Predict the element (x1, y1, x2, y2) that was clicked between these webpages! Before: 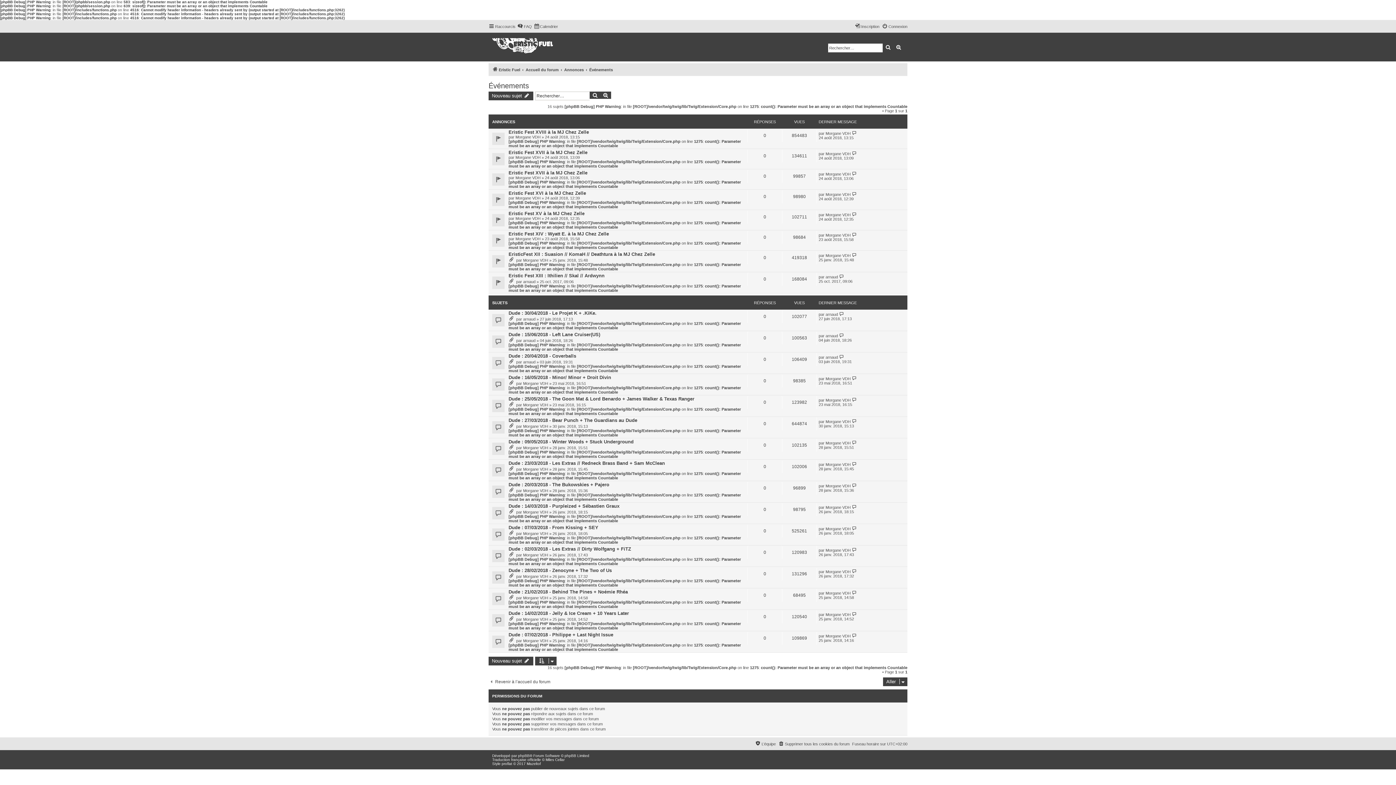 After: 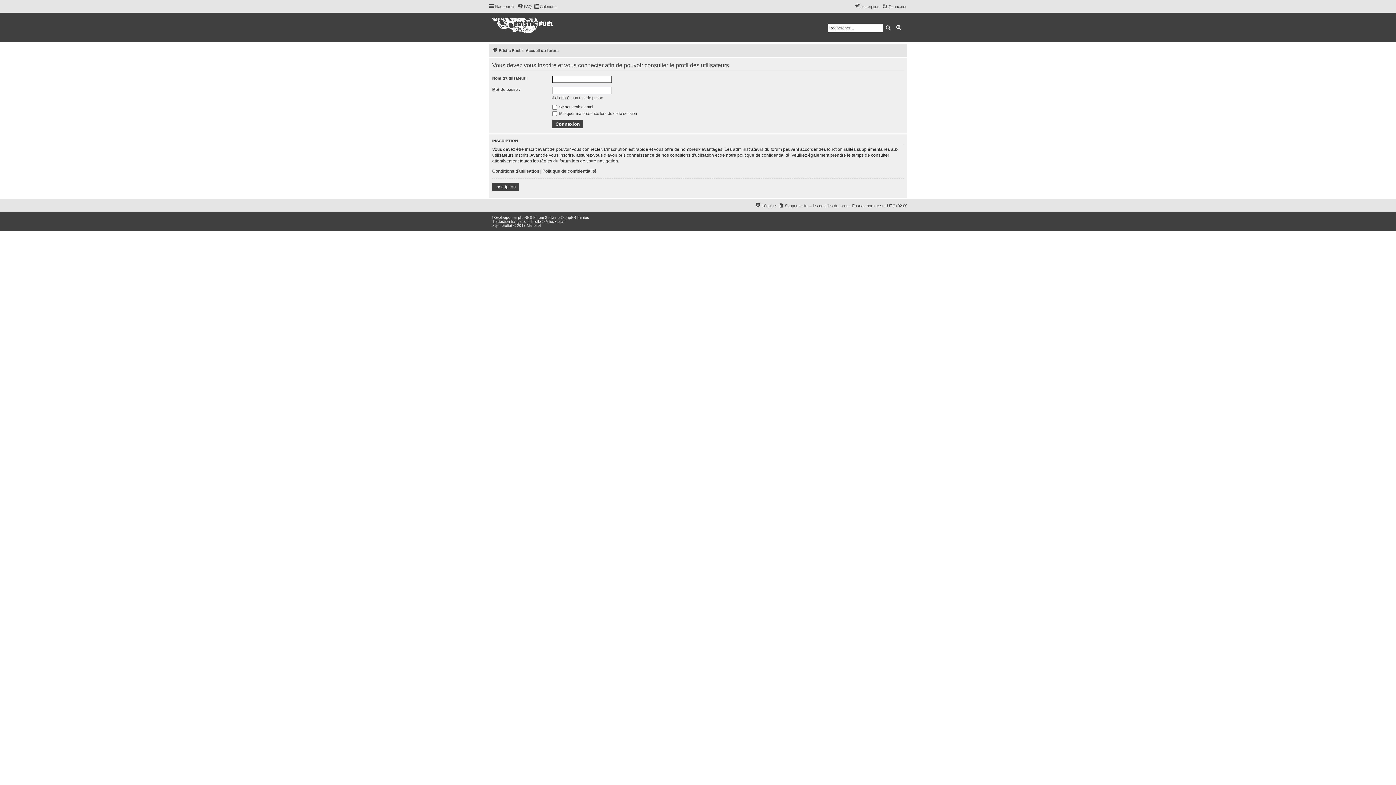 Action: bbox: (825, 355, 838, 359) label: arnaud